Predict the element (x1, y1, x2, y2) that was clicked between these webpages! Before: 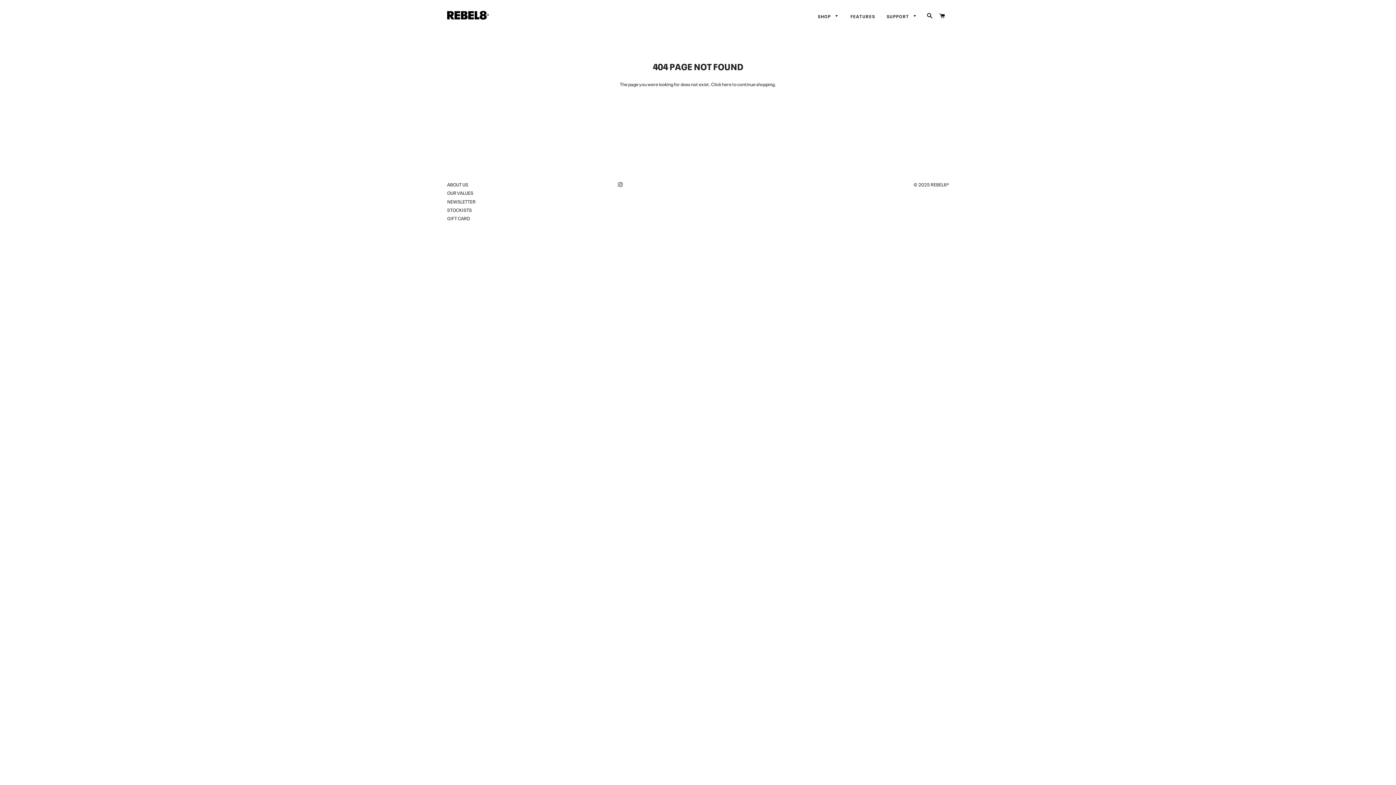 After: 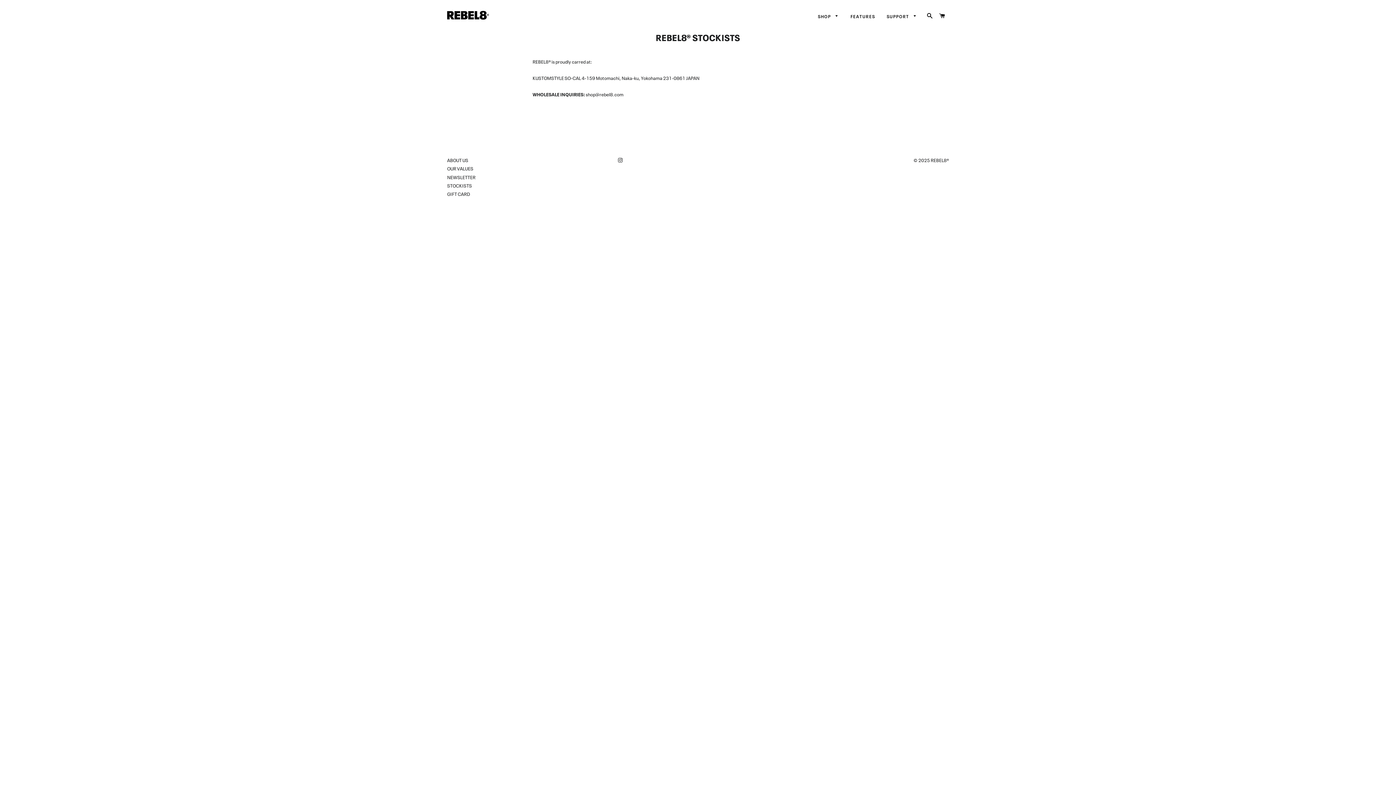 Action: label: STOCKISTS bbox: (447, 206, 472, 213)